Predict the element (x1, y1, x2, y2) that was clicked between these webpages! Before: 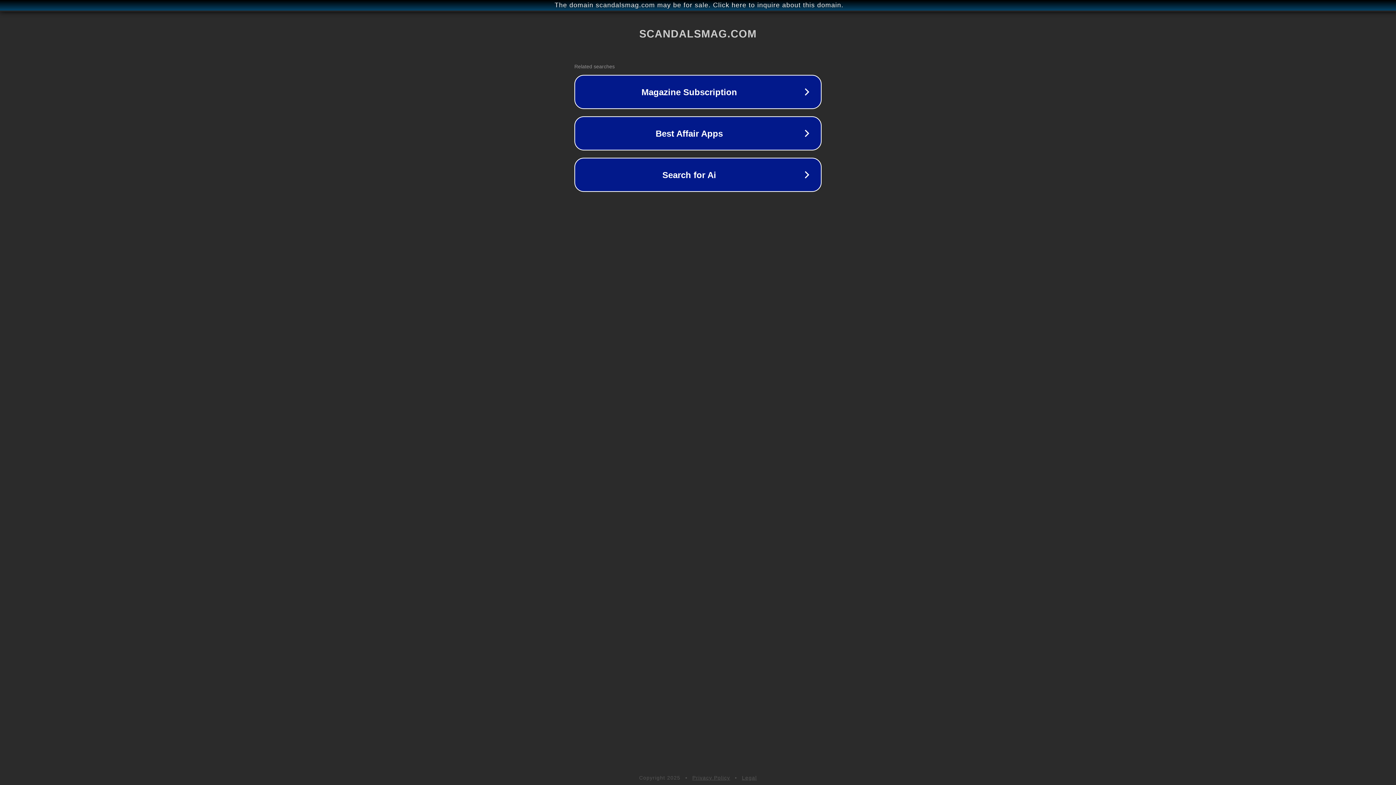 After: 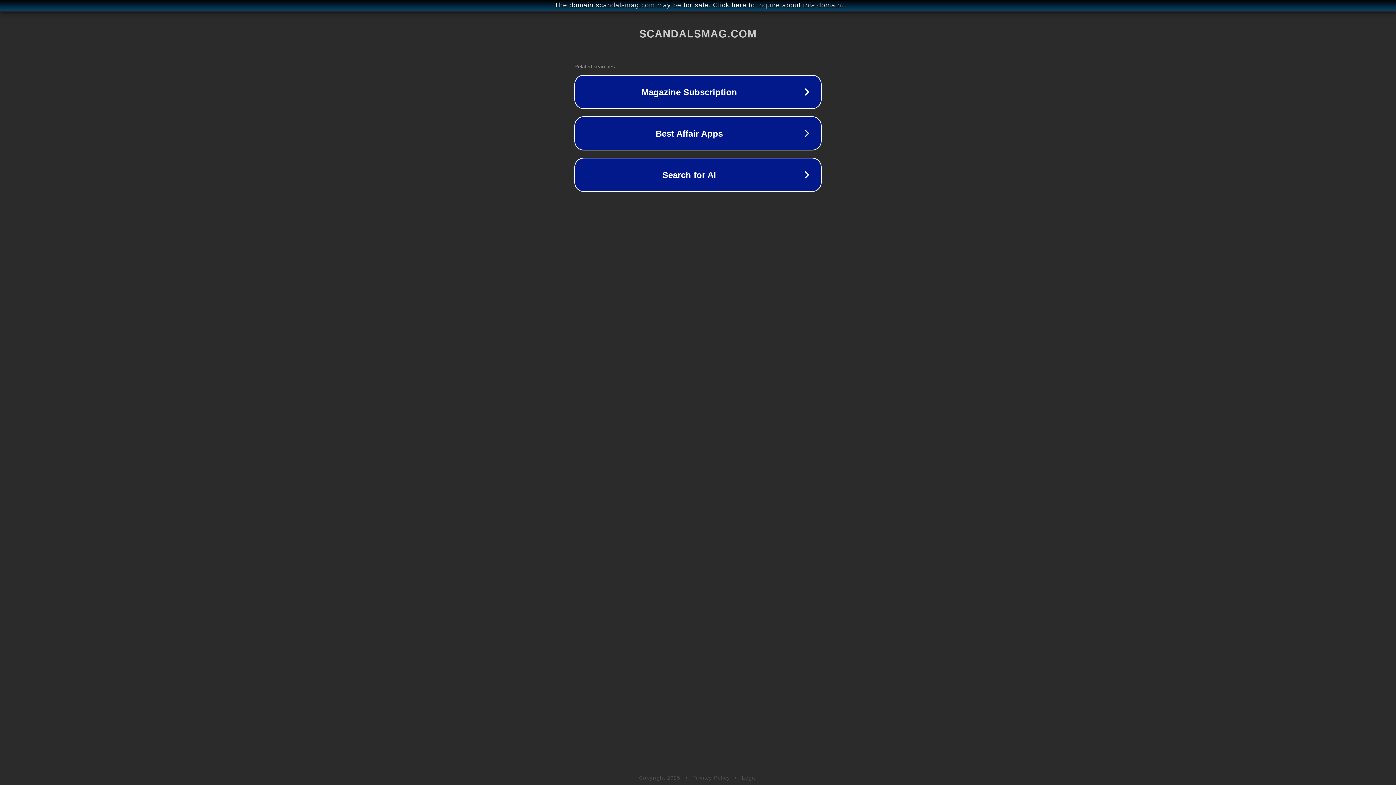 Action: label: Privacy Policy bbox: (692, 775, 730, 781)